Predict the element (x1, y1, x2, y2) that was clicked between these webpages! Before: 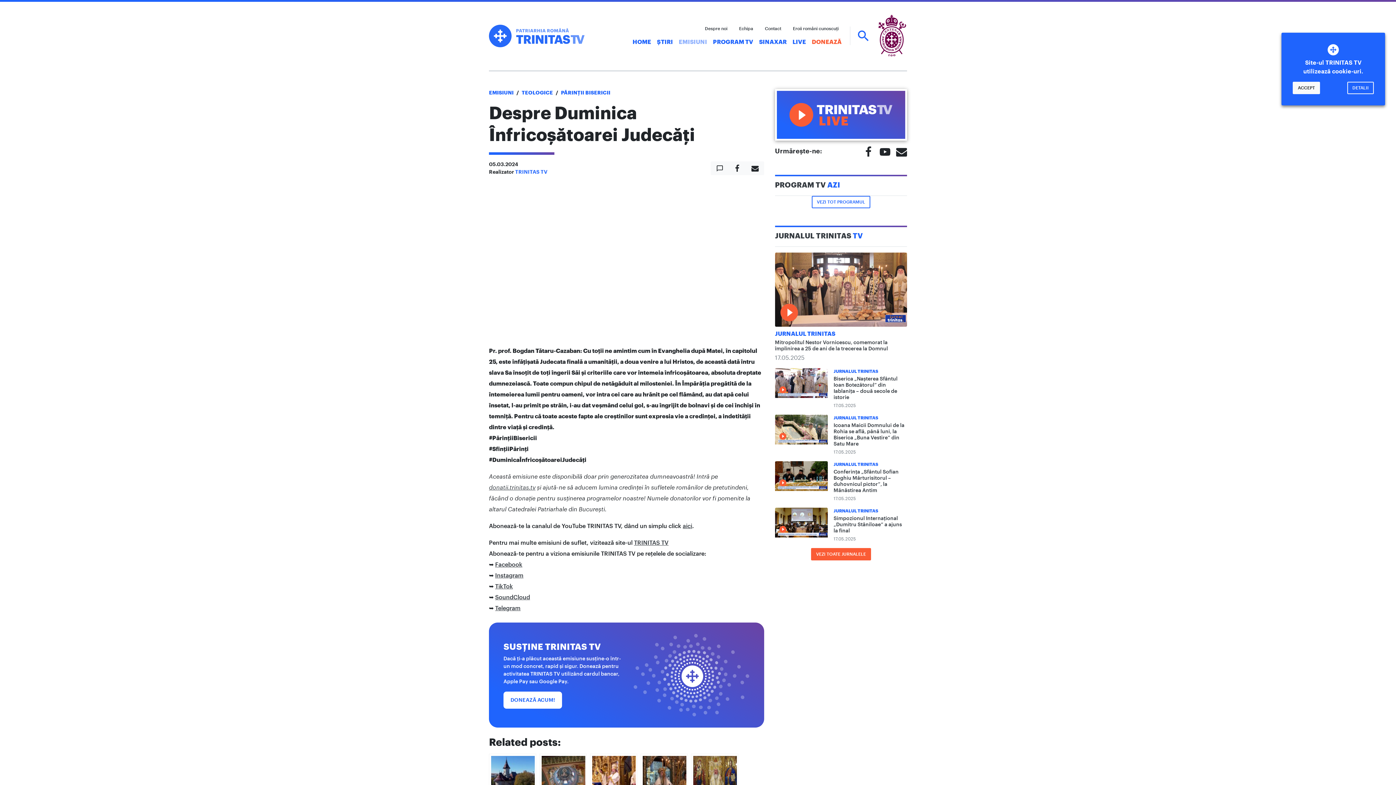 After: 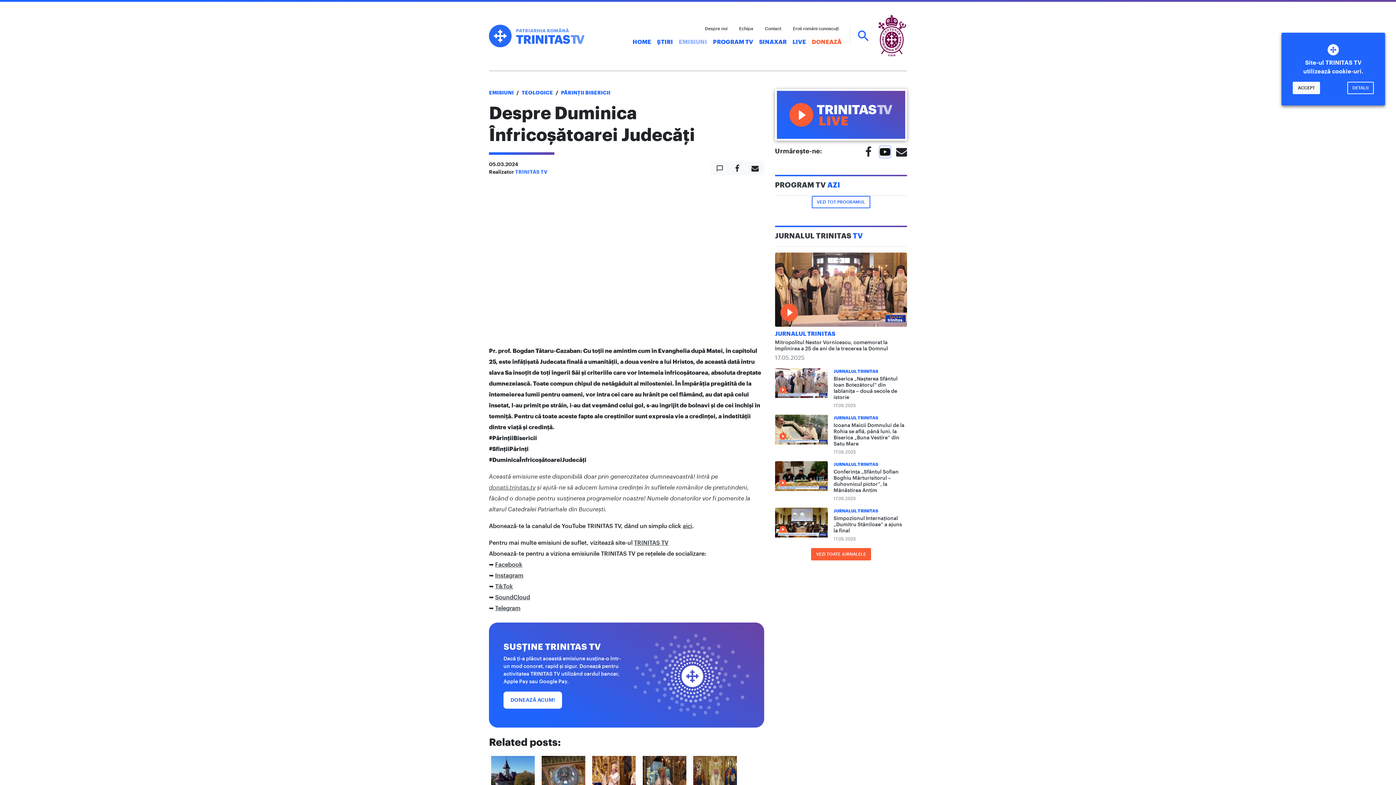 Action: bbox: (879, 146, 890, 157)